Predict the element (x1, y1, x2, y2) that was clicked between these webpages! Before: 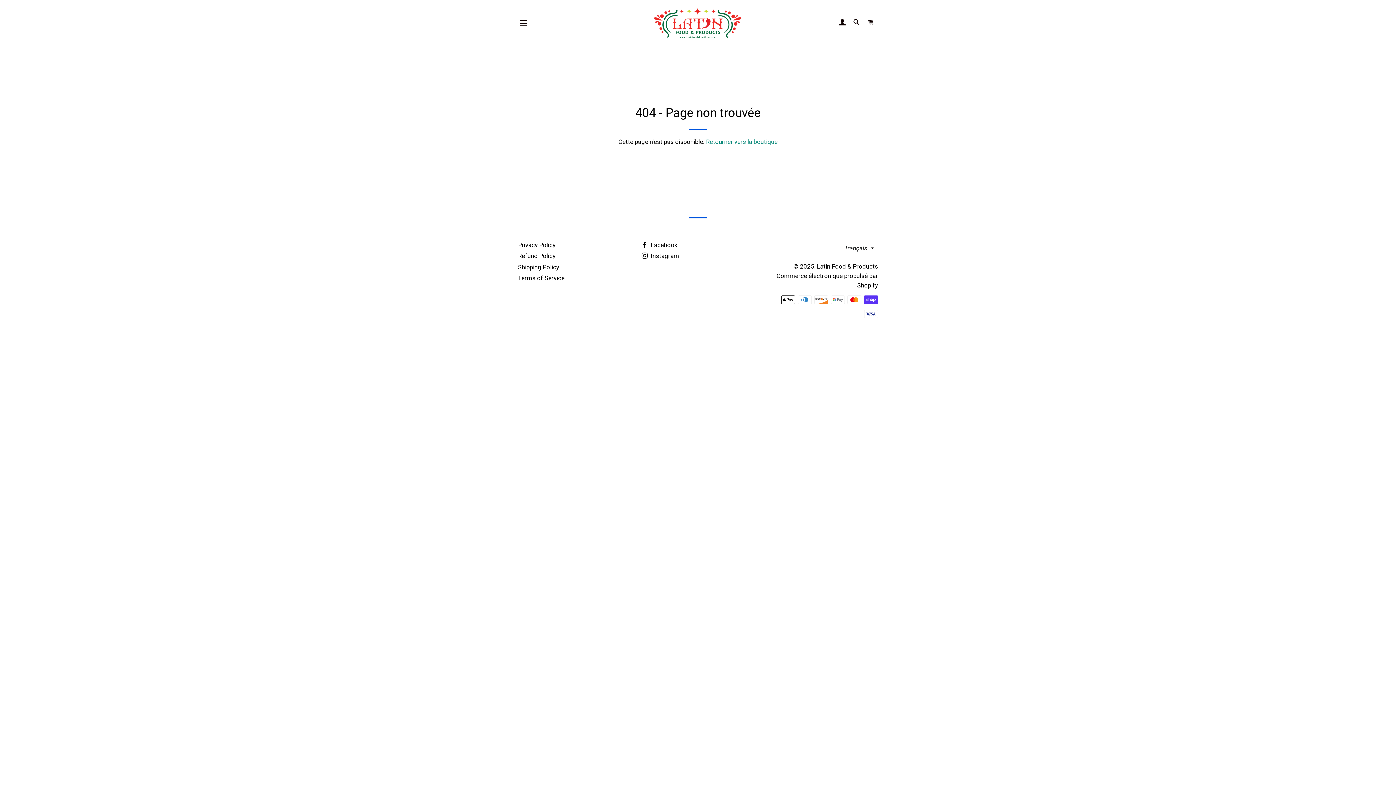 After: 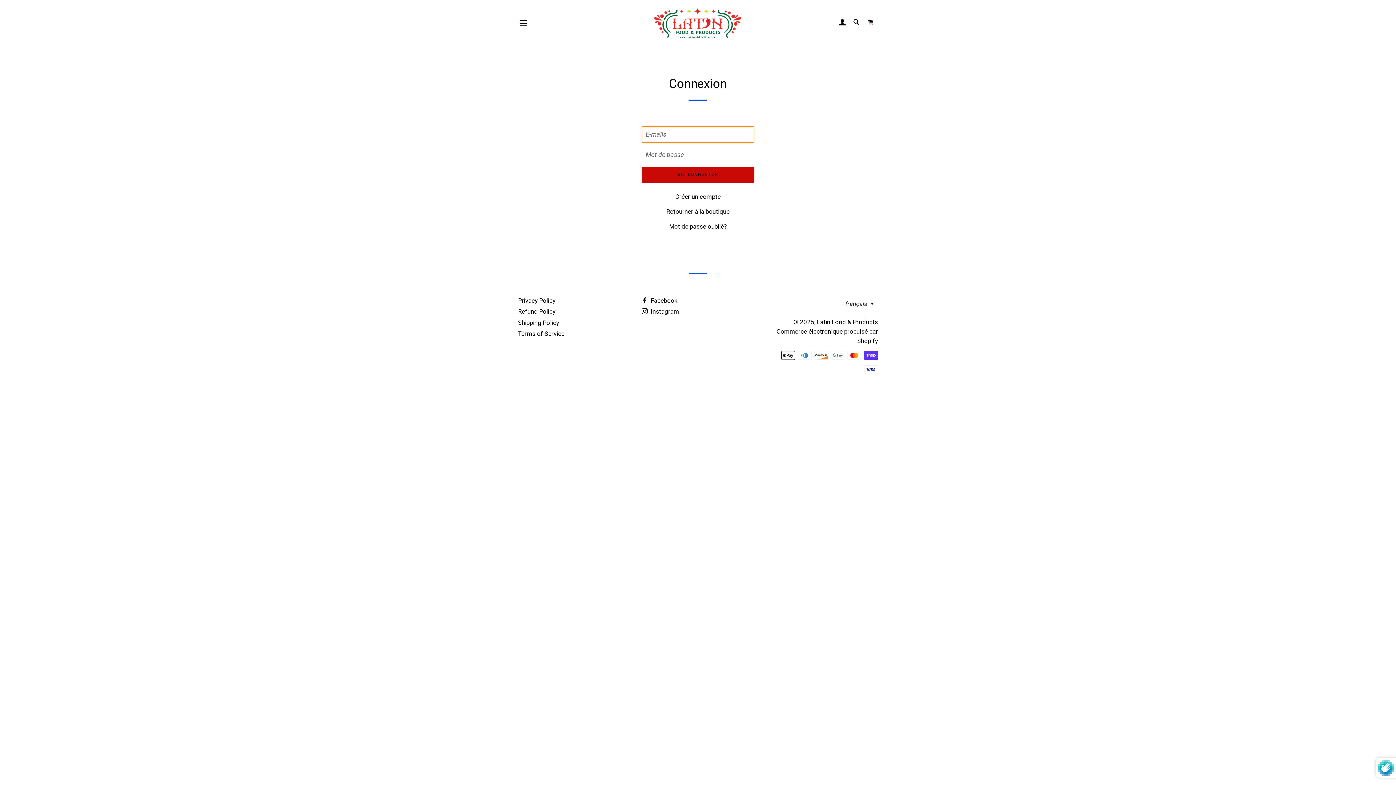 Action: bbox: (836, 12, 849, 33) label: SE CONNECTER